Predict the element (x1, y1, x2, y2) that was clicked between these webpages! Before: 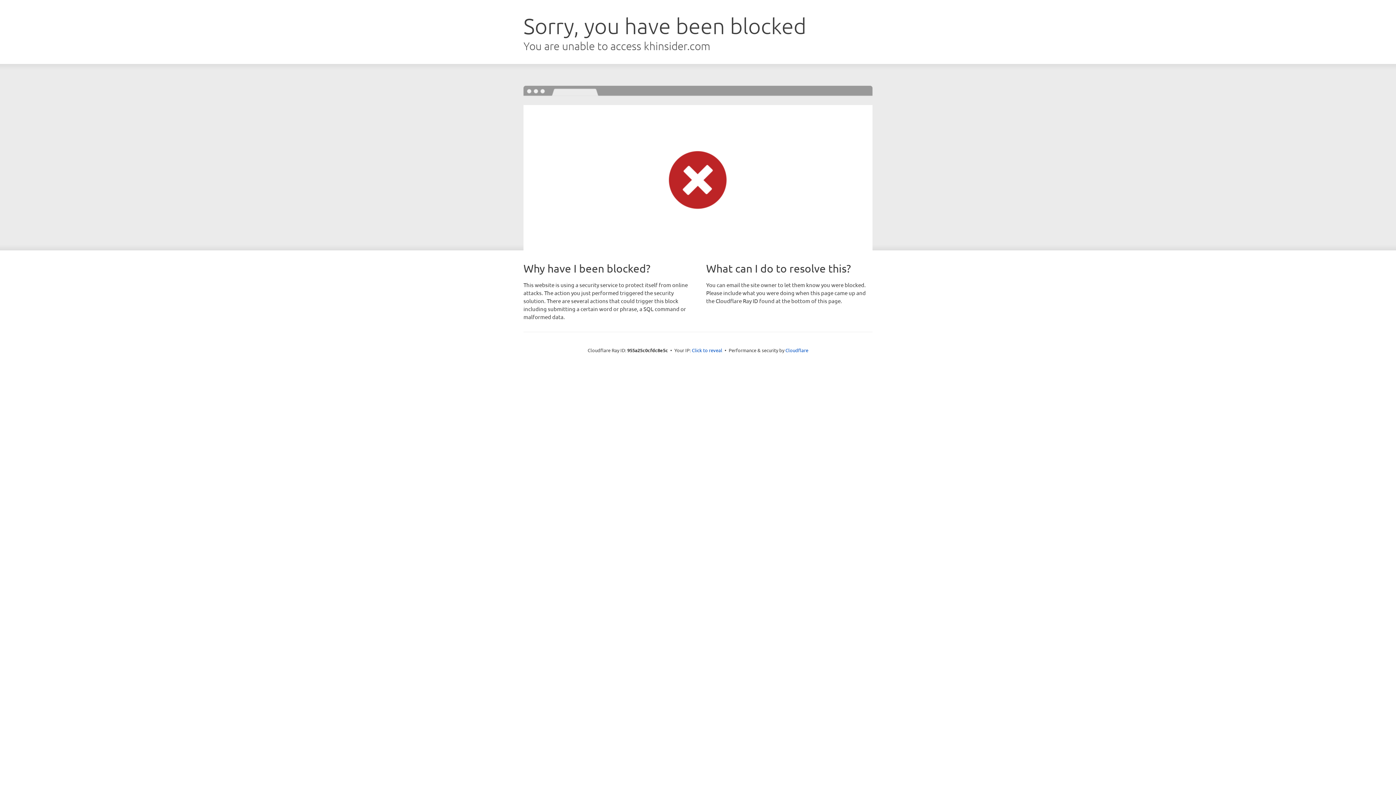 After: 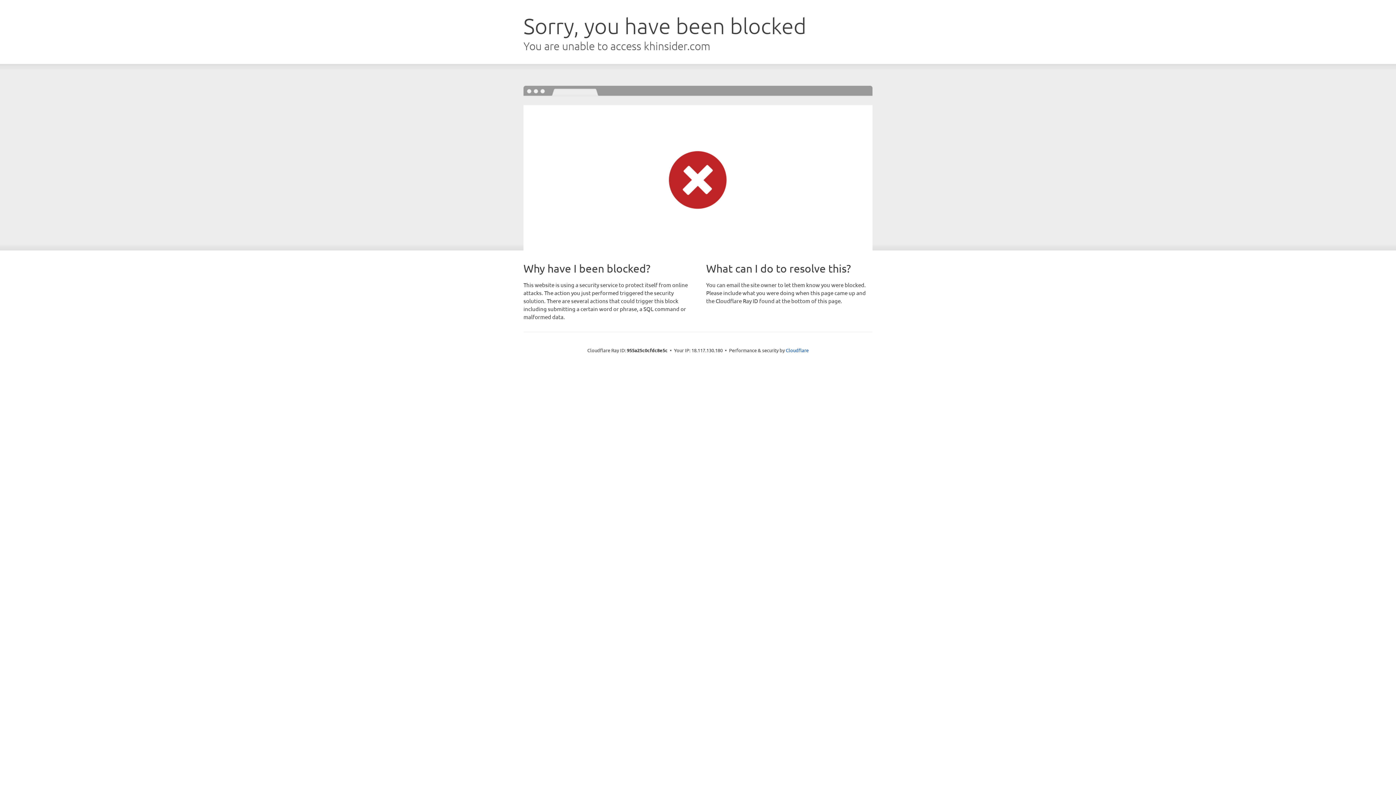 Action: bbox: (692, 346, 722, 353) label: Click to reveal